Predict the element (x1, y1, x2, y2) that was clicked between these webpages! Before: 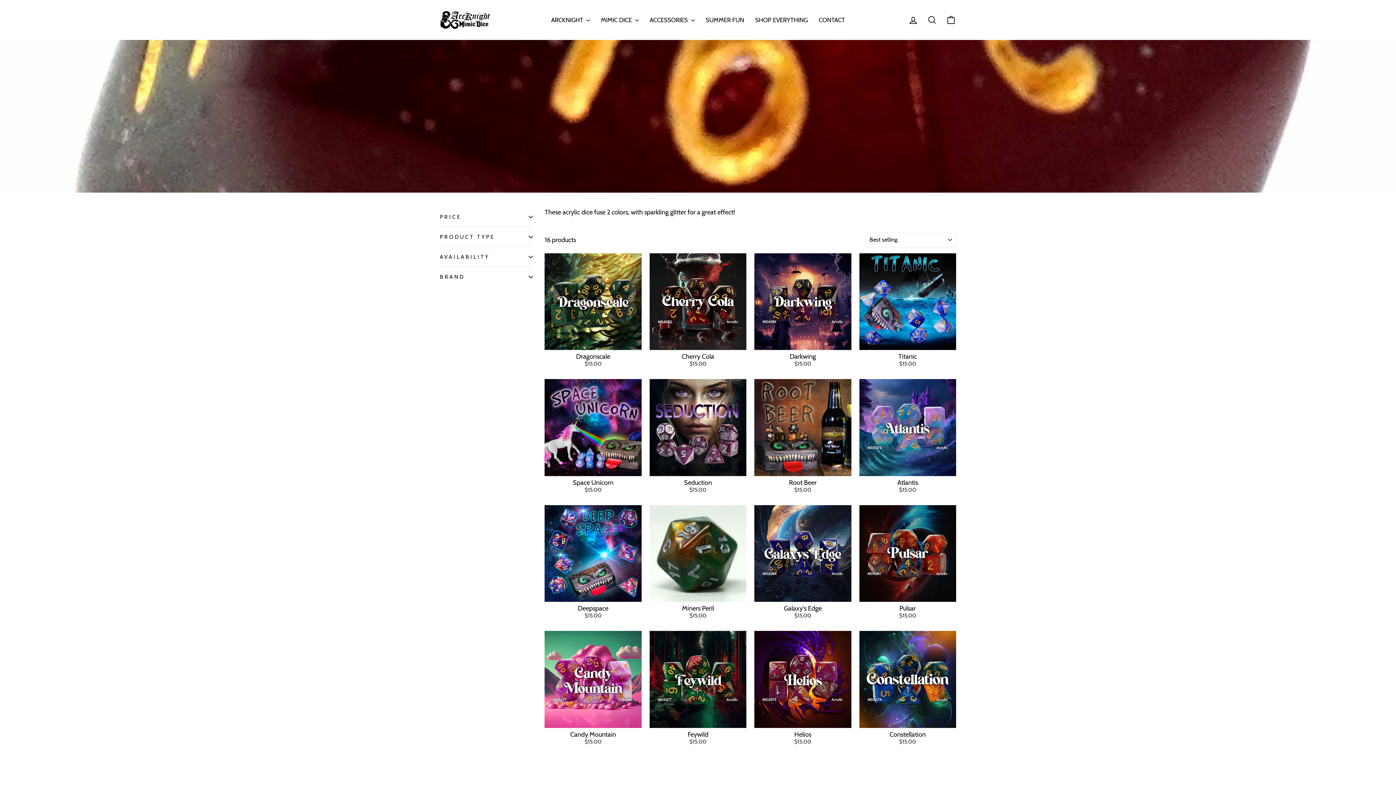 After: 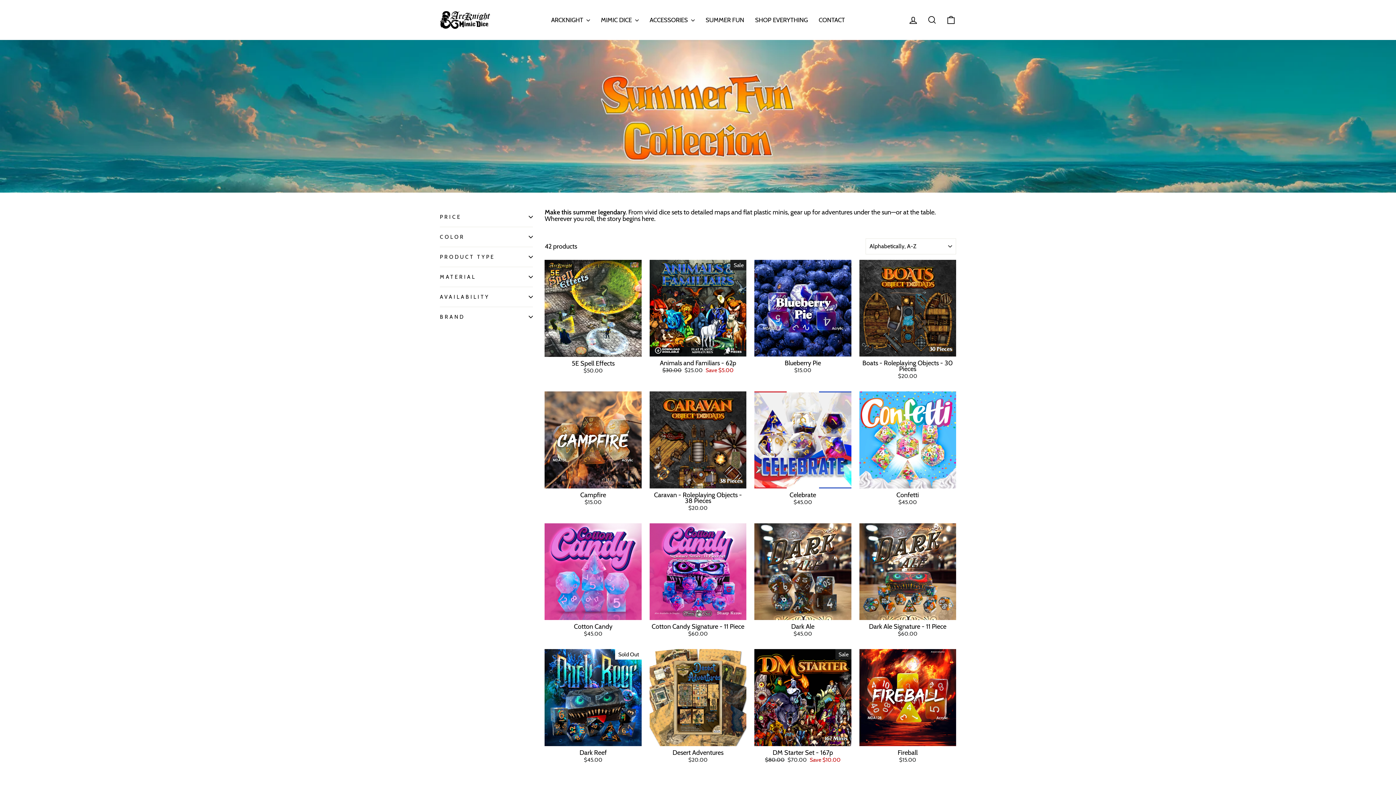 Action: bbox: (700, 14, 749, 25) label: SUMMER FUN